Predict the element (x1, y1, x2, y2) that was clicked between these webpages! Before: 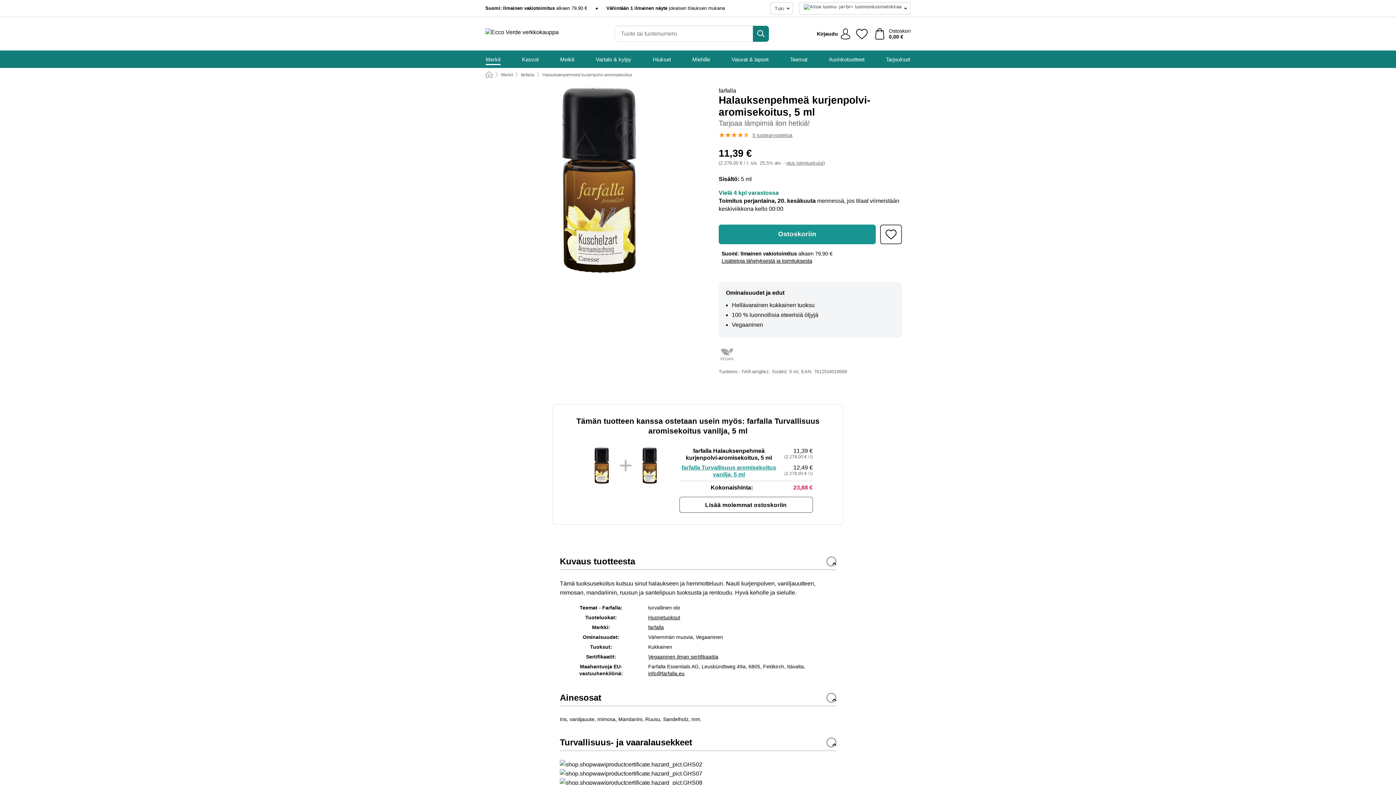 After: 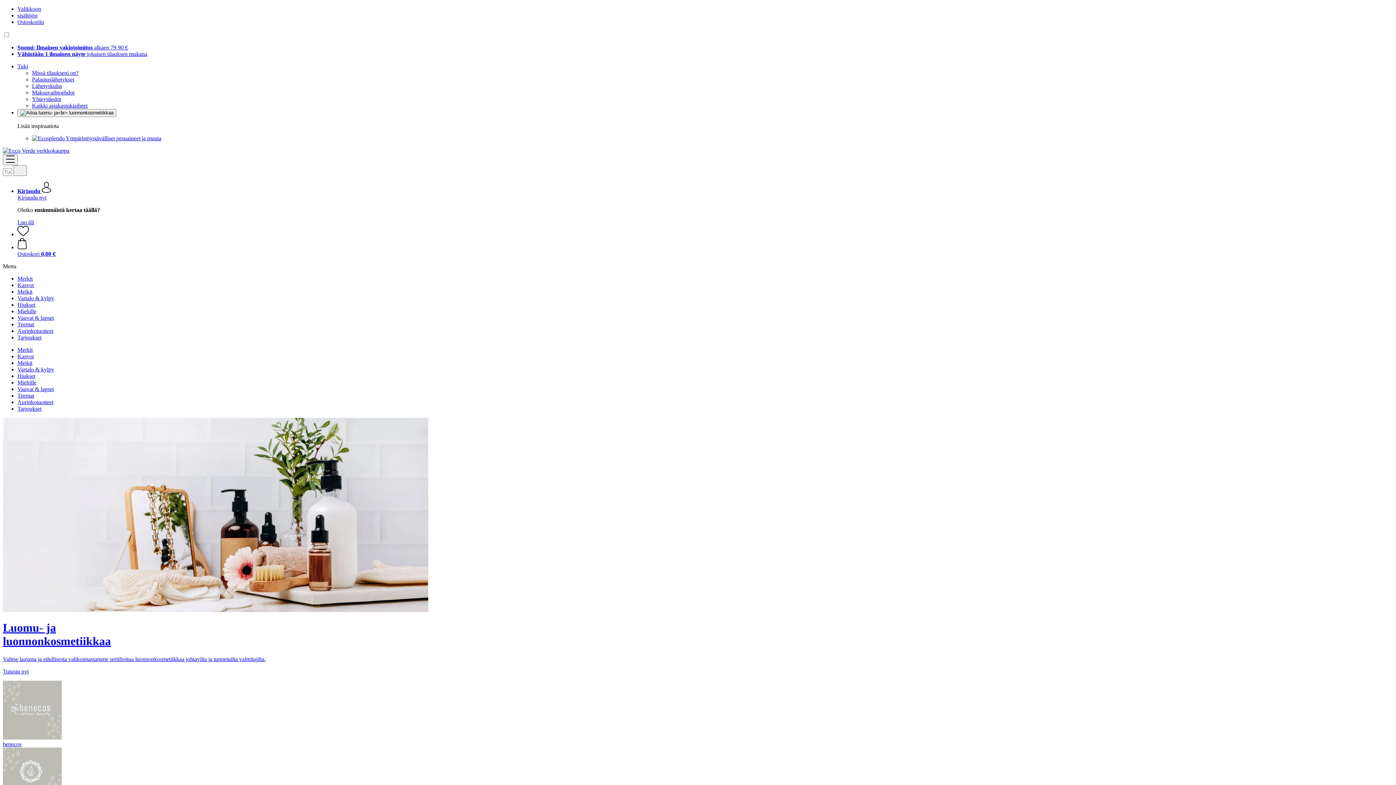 Action: bbox: (482, 26, 568, 37)